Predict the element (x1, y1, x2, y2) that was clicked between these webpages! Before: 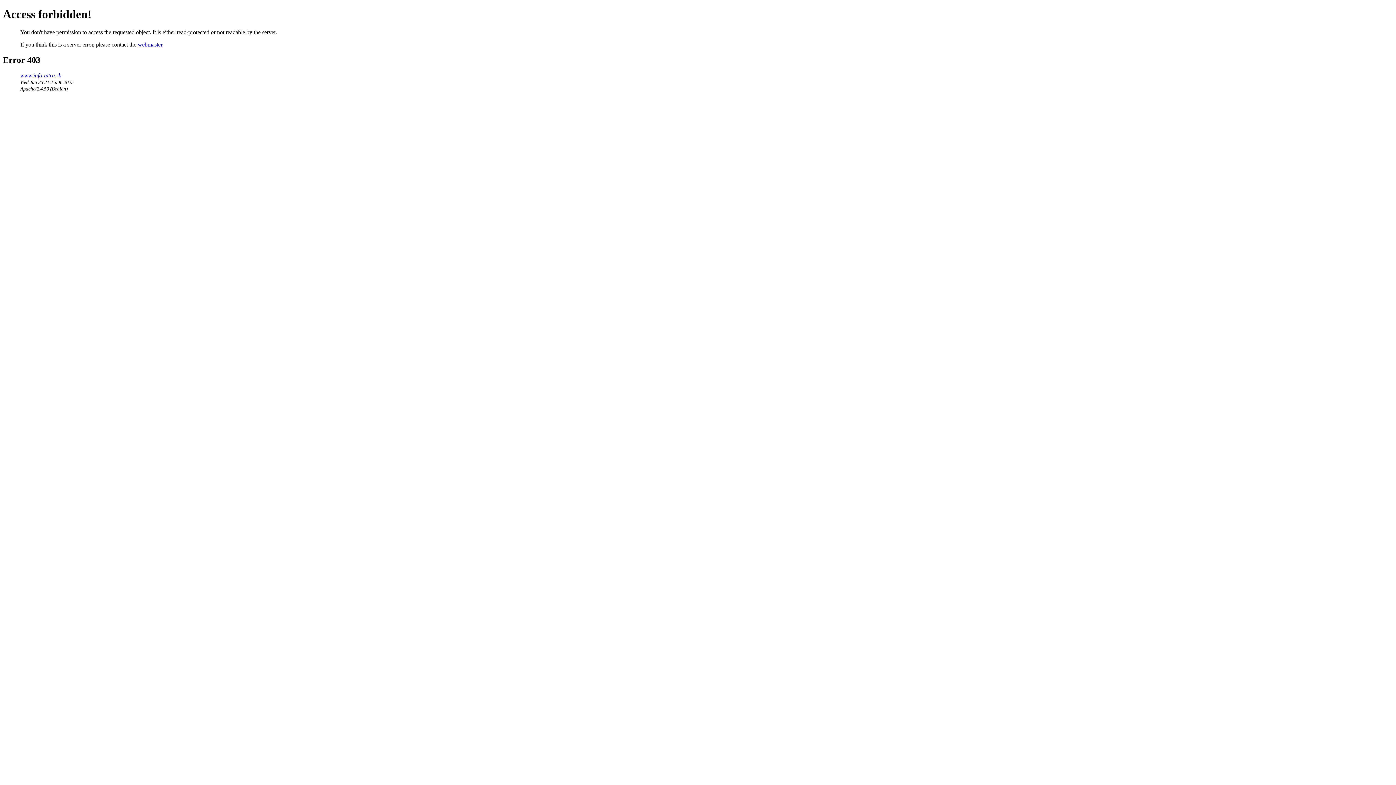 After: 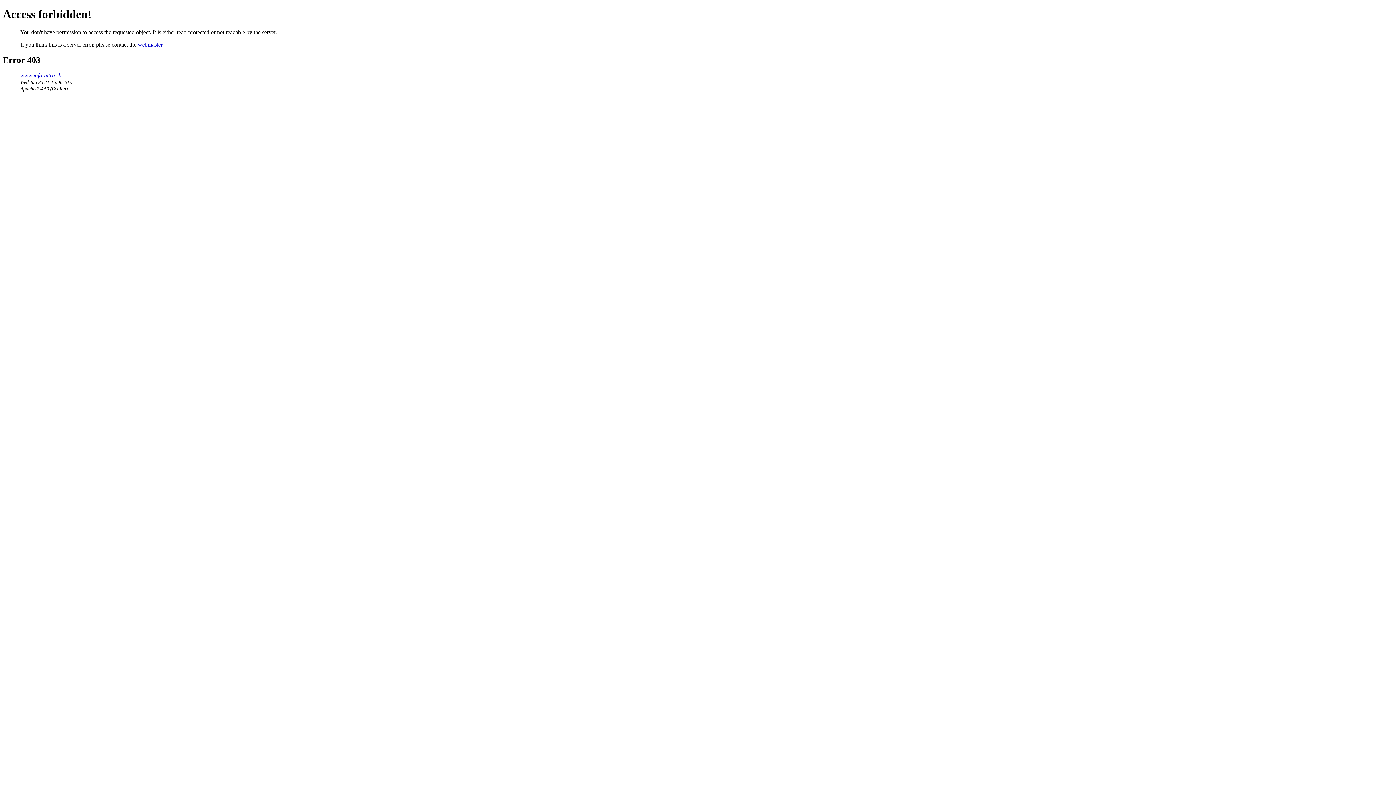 Action: bbox: (137, 41, 162, 47) label: webmaster